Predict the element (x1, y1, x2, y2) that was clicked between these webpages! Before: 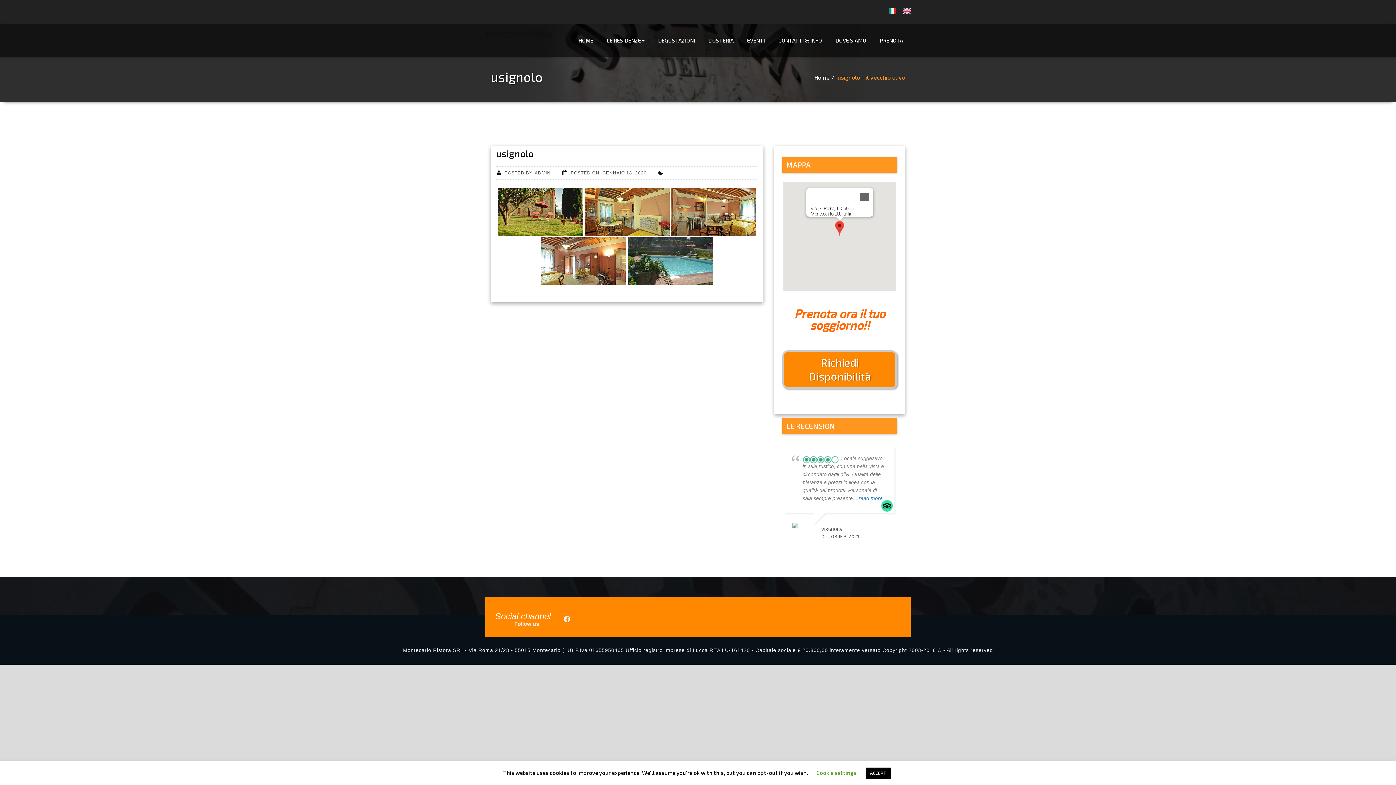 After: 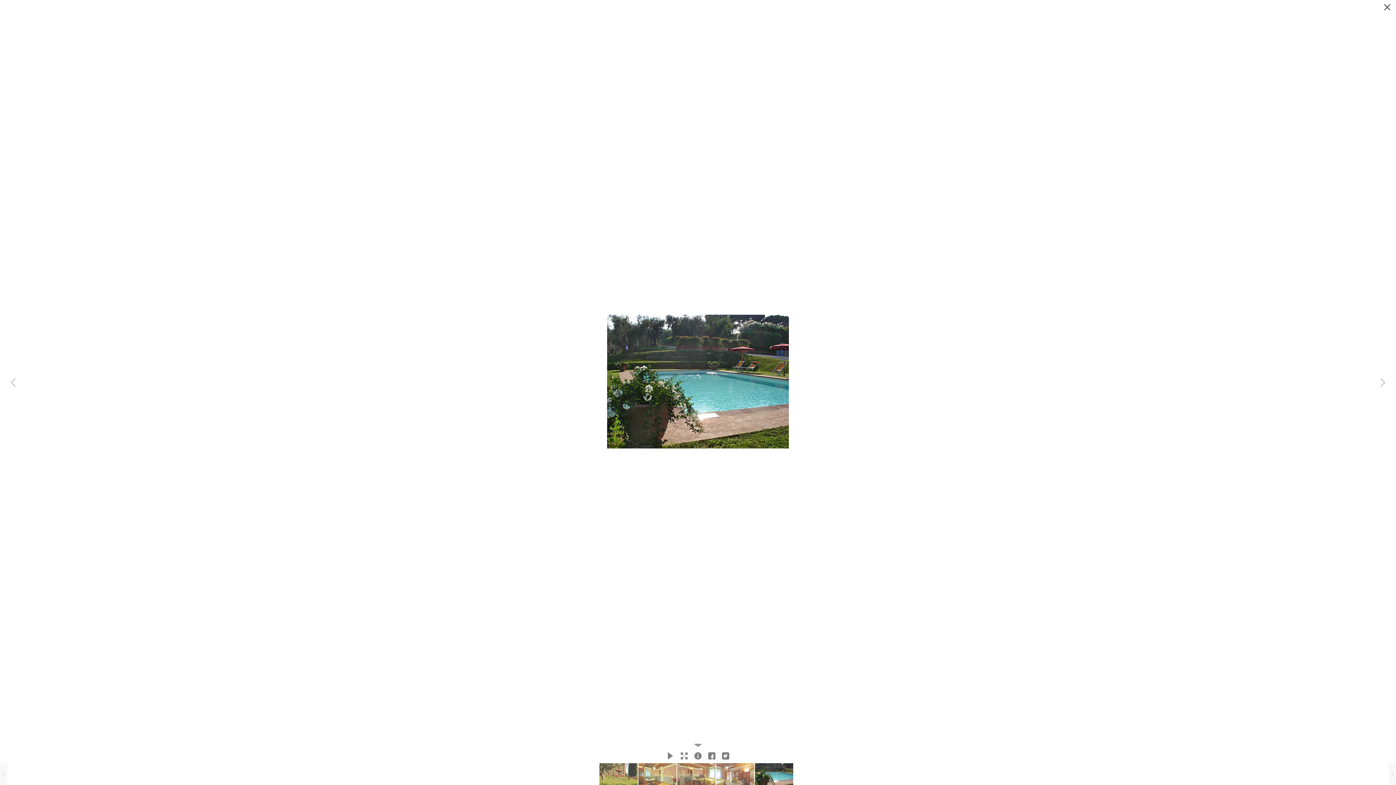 Action: bbox: (628, 237, 713, 285) label: 3_1